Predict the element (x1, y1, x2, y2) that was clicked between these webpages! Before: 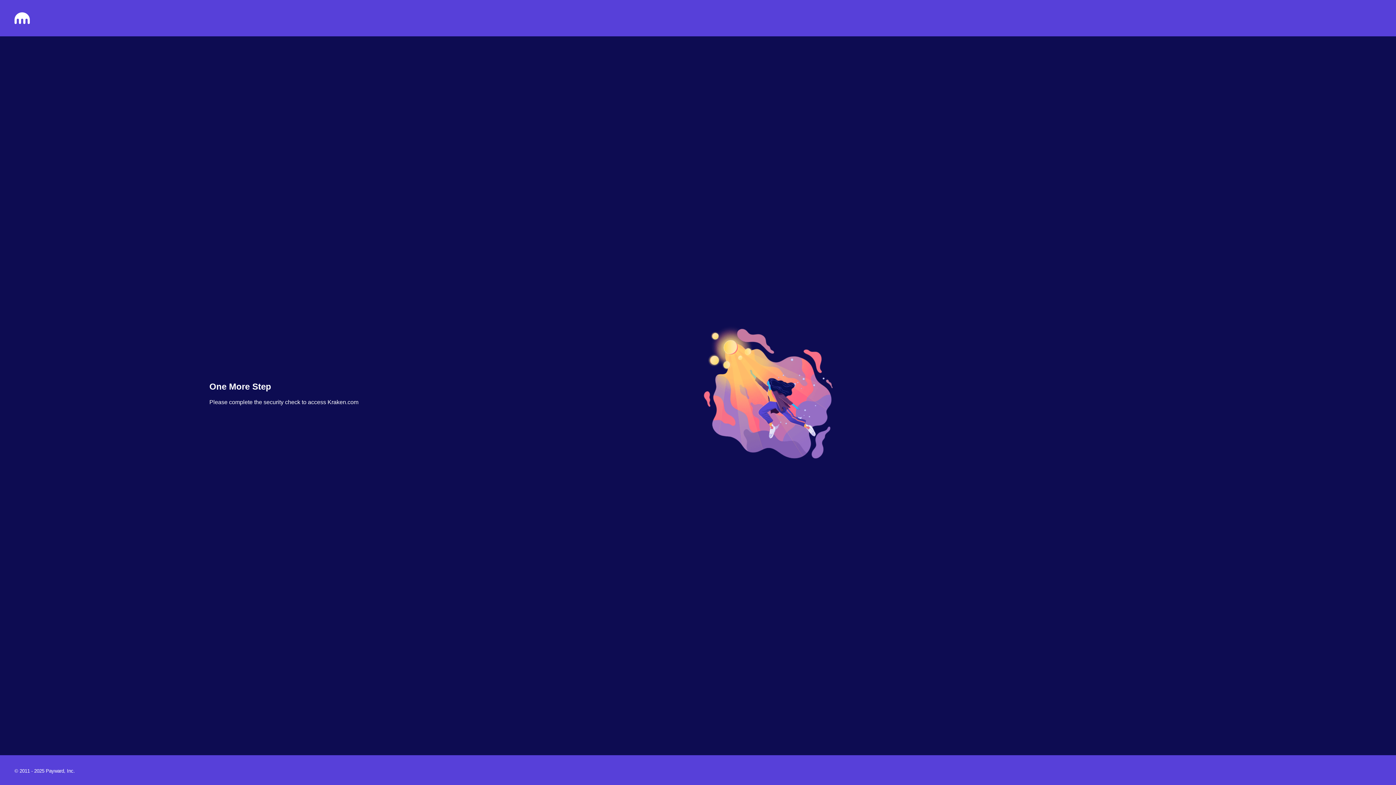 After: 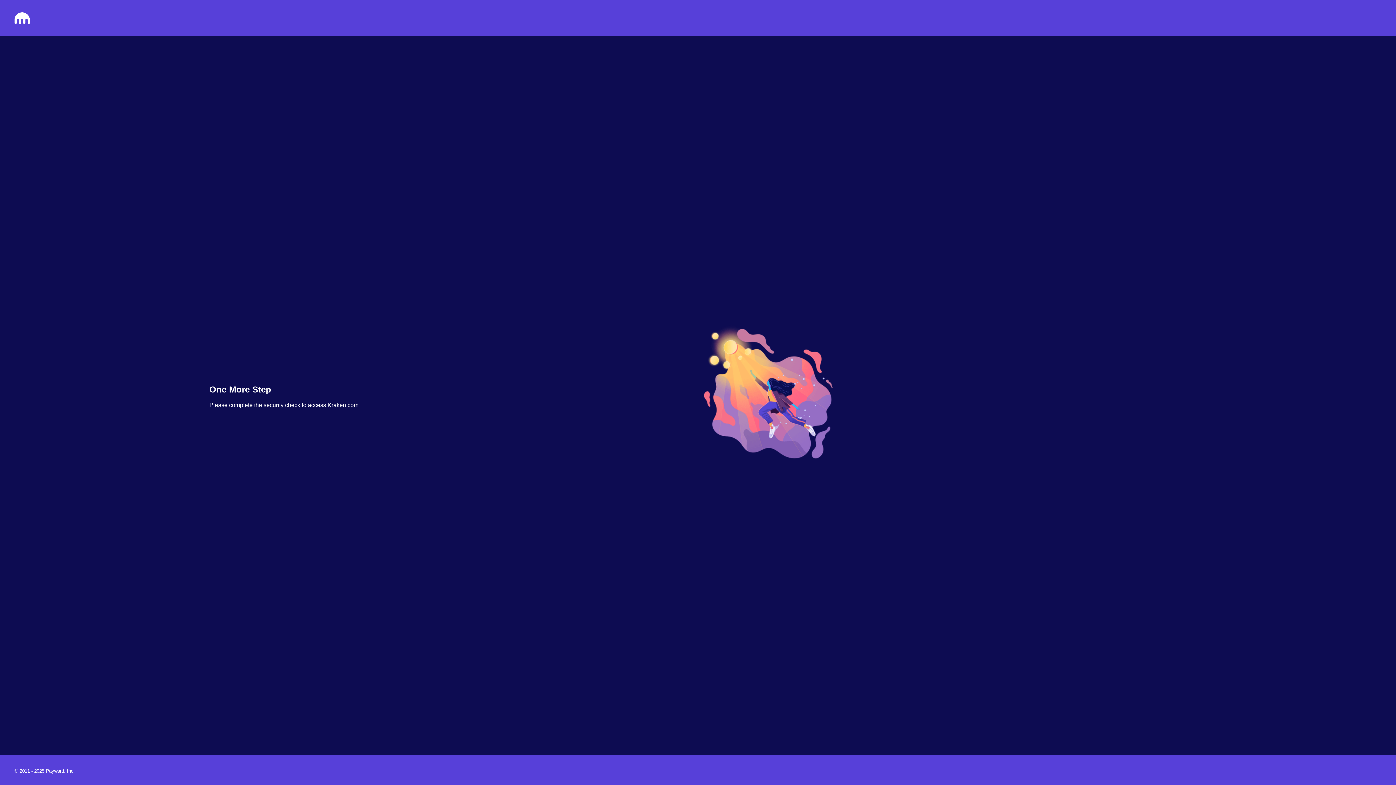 Action: bbox: (14, 18, 29, 25)